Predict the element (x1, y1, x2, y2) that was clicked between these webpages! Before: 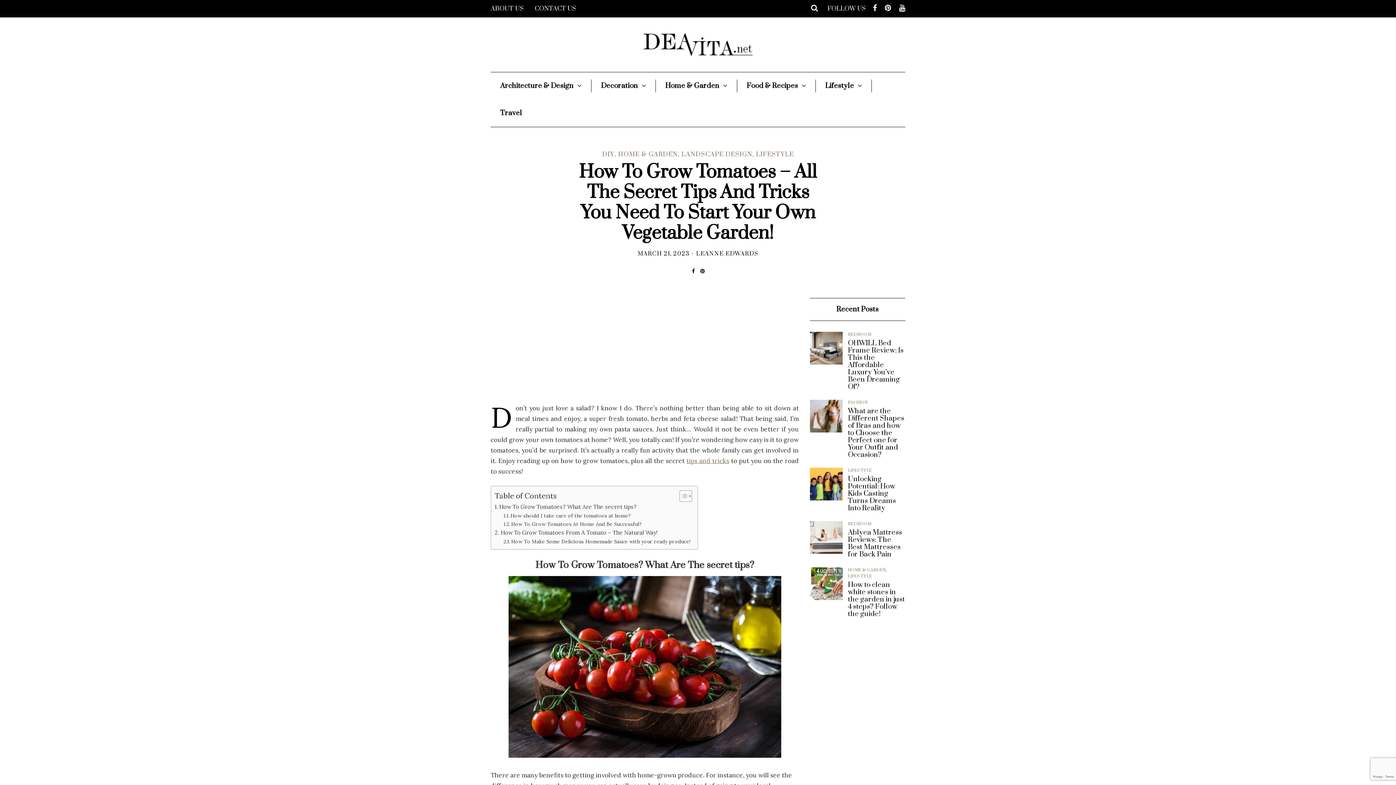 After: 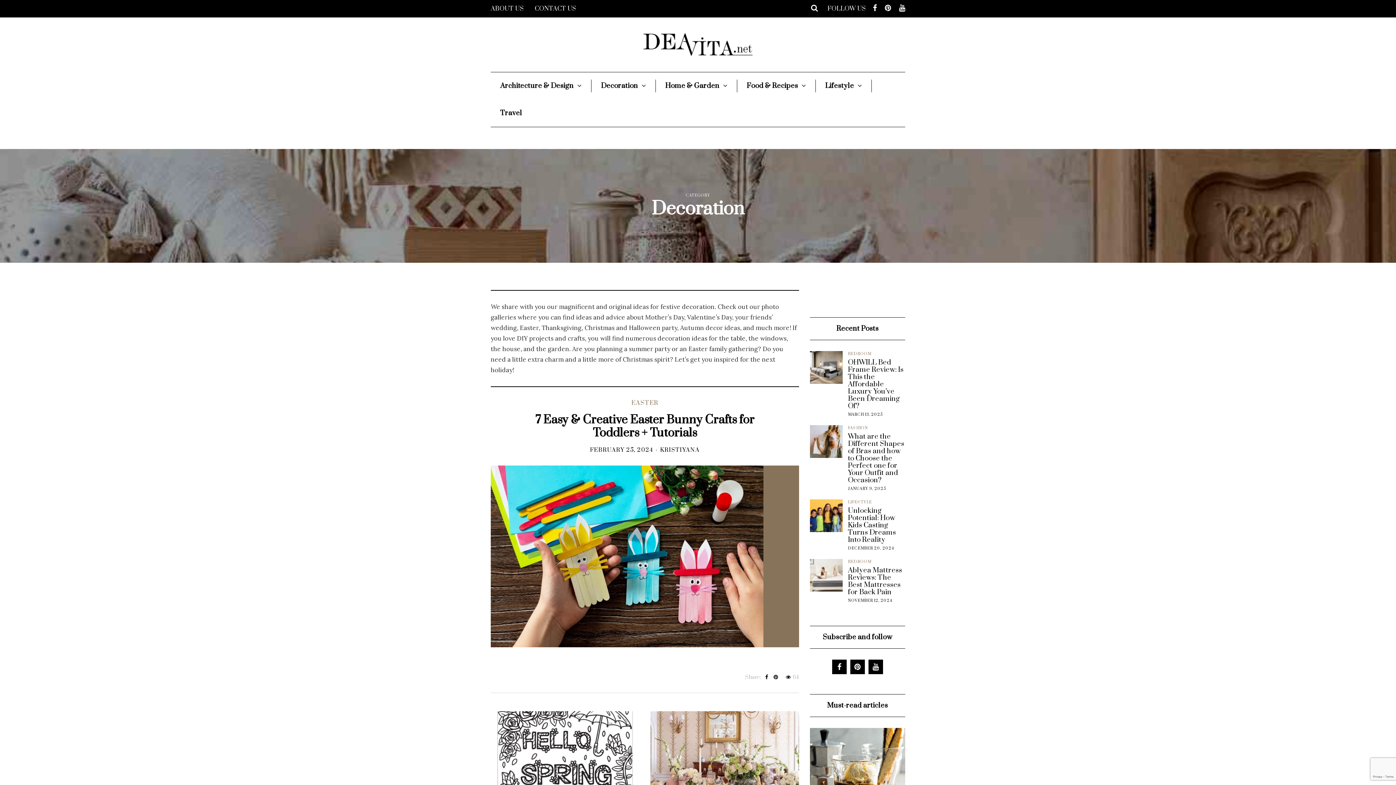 Action: label: Decoration bbox: (591, 79, 656, 92)